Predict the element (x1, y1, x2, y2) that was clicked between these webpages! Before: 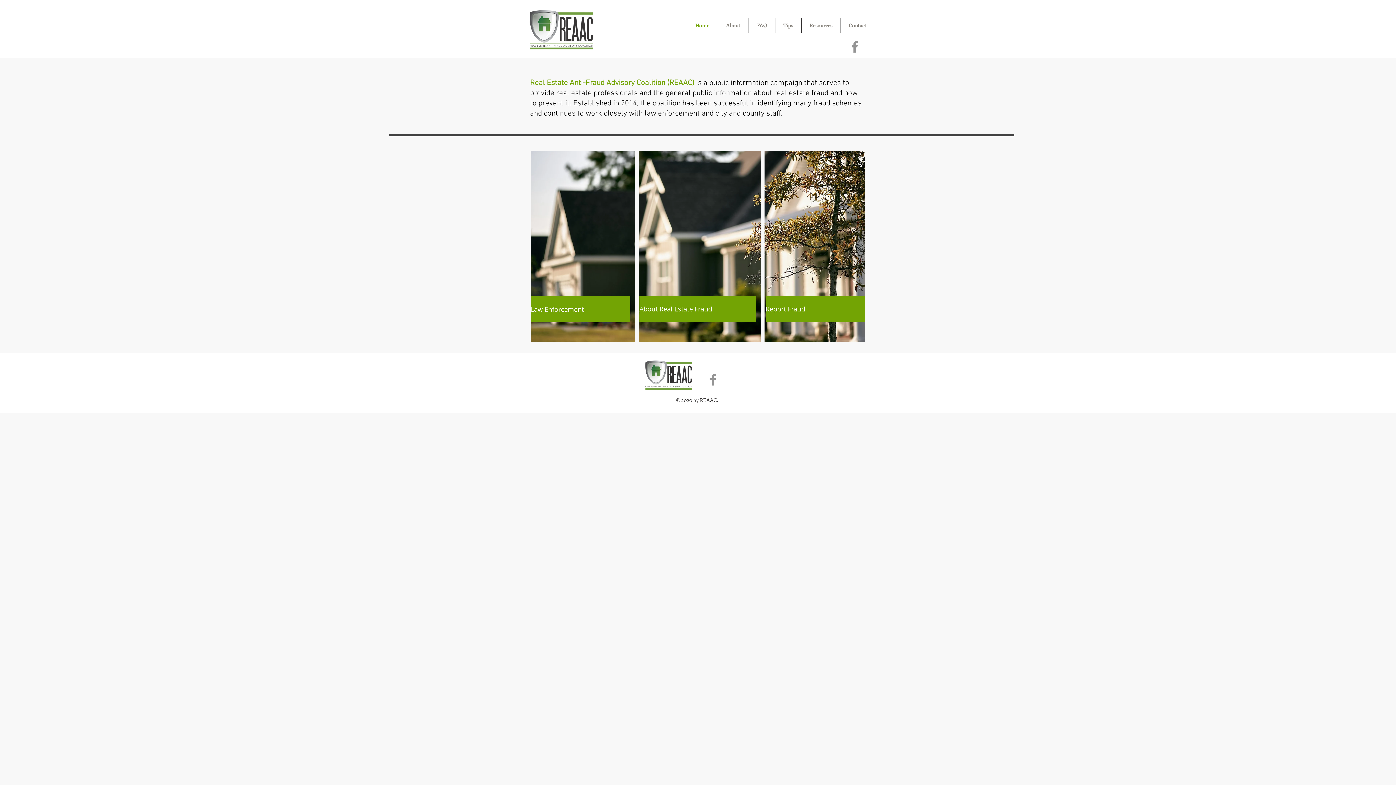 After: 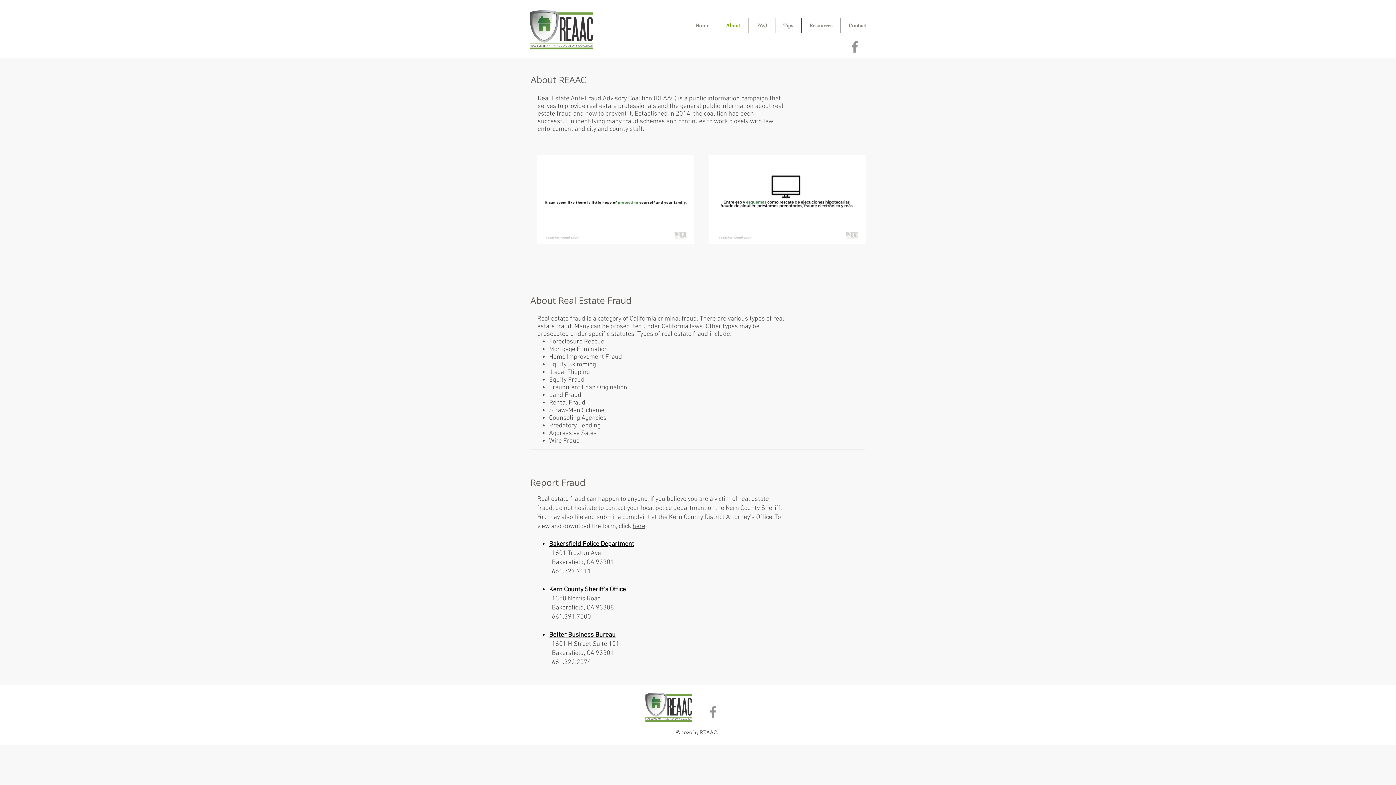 Action: label: About Real Estate Fraud bbox: (639, 296, 756, 322)